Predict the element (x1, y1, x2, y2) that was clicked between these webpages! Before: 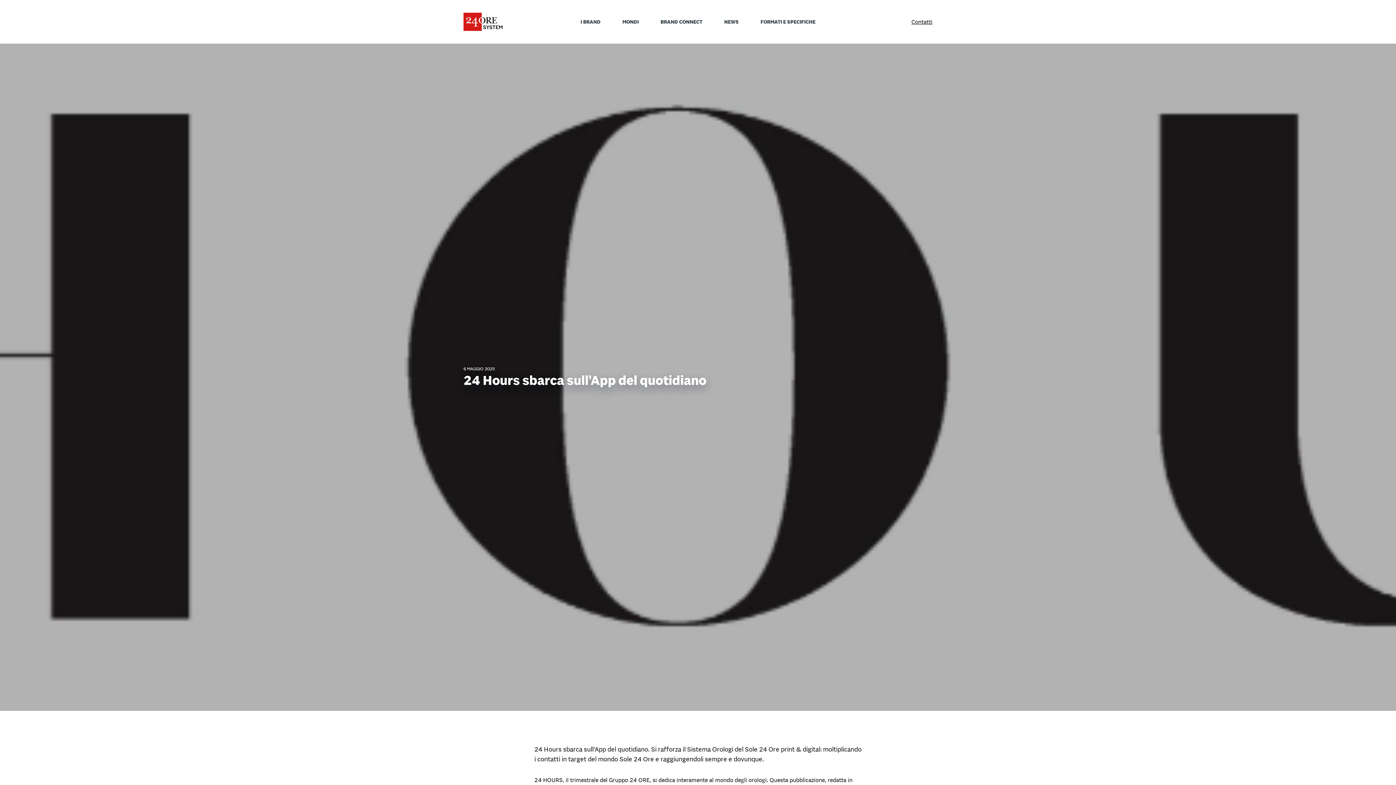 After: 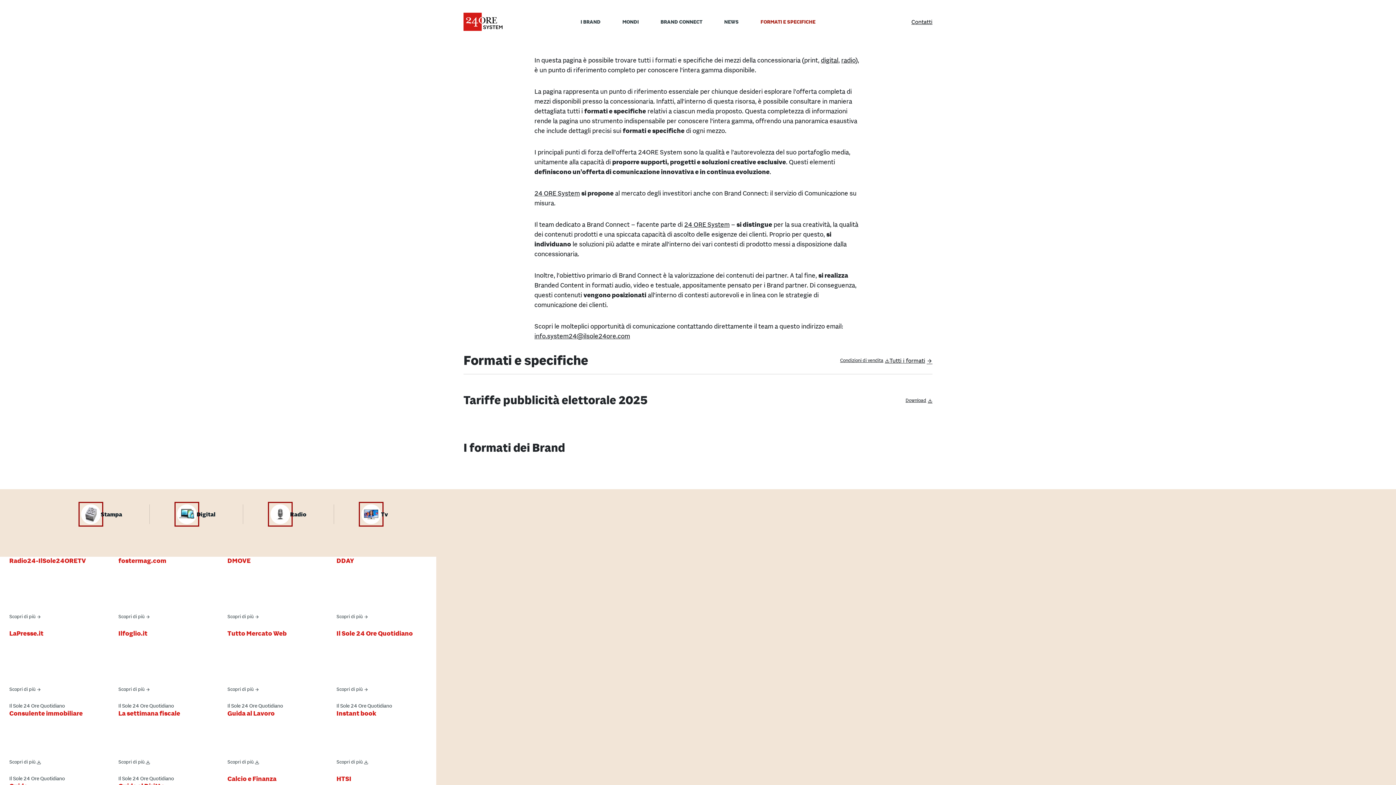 Action: label: FORMATI E SPECIFICHE bbox: (749, 0, 826, 43)